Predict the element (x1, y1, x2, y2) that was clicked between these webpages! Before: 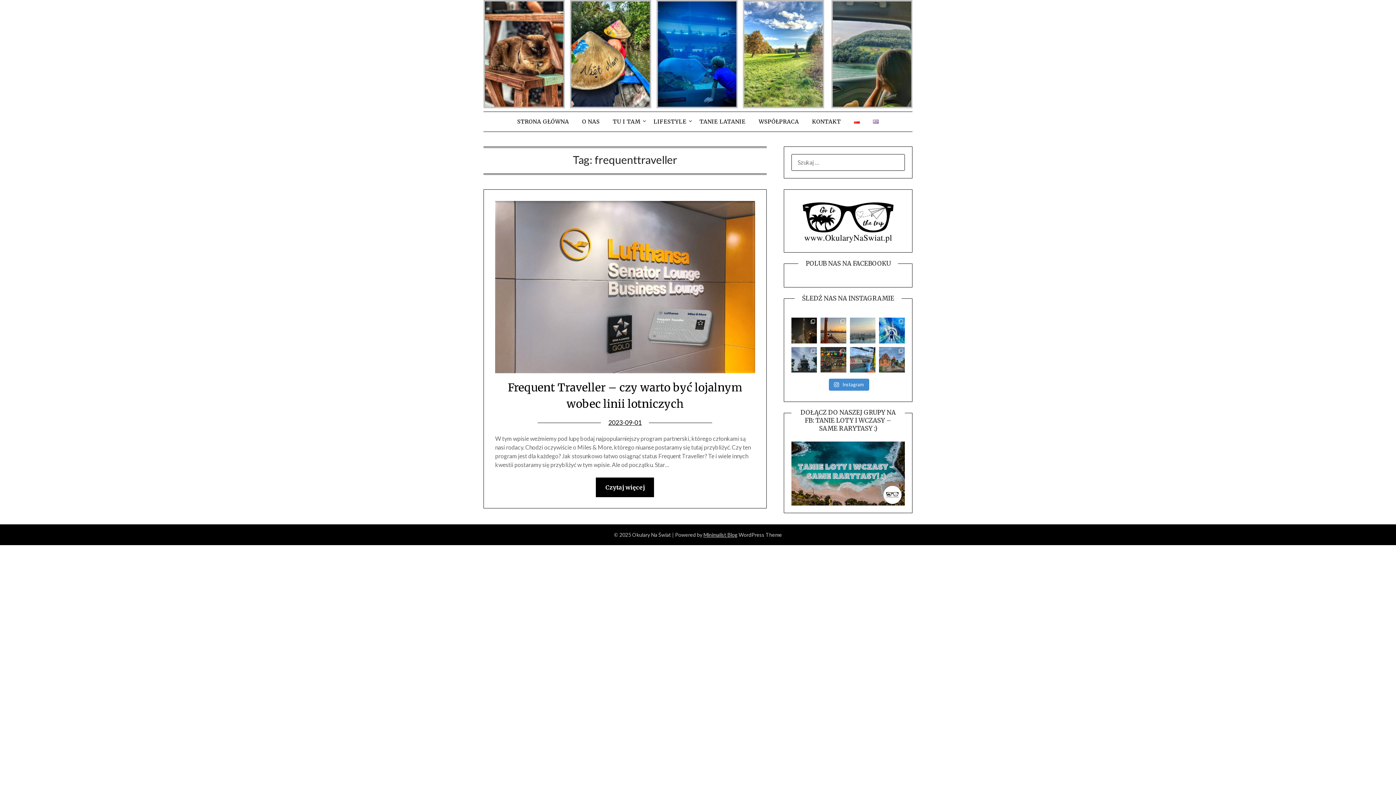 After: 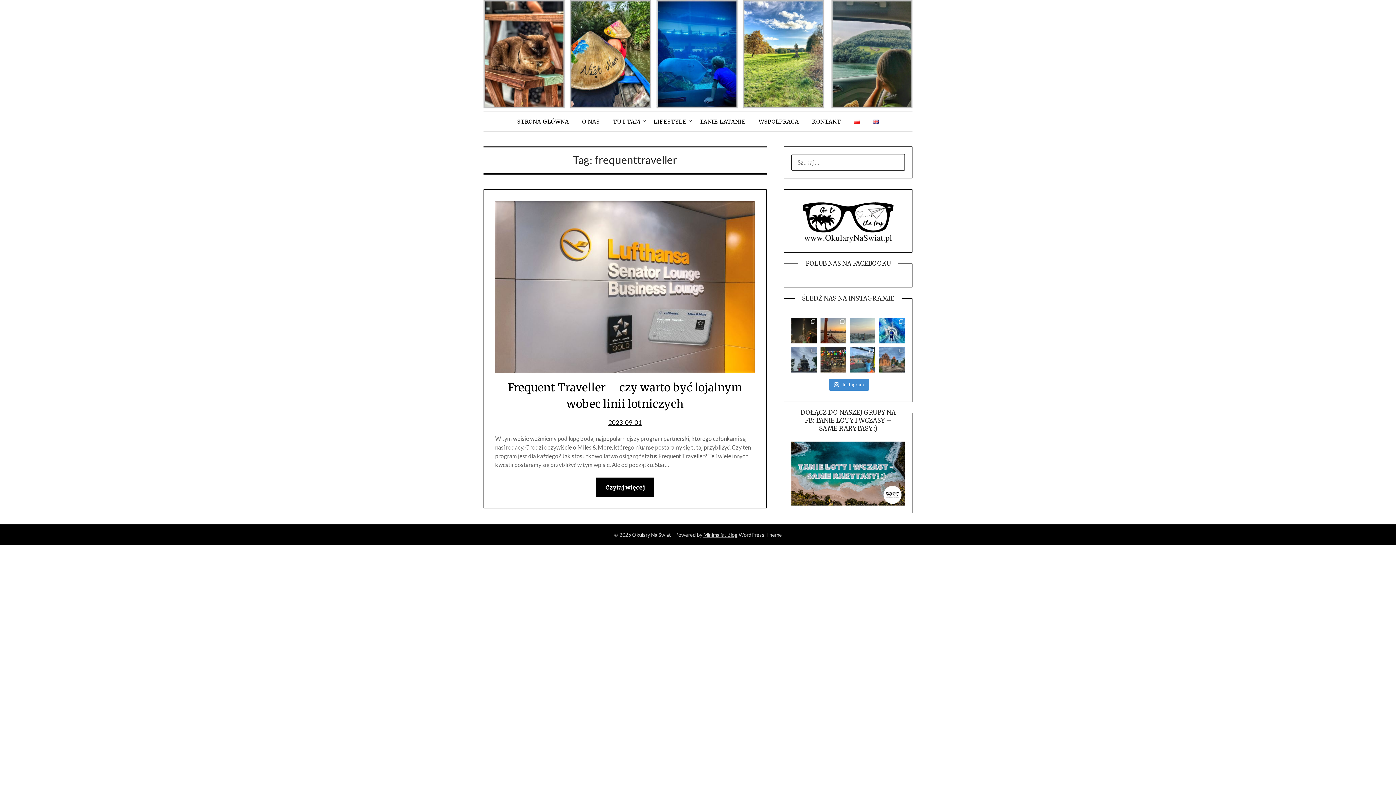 Action: bbox: (791, 420, 905, 505)